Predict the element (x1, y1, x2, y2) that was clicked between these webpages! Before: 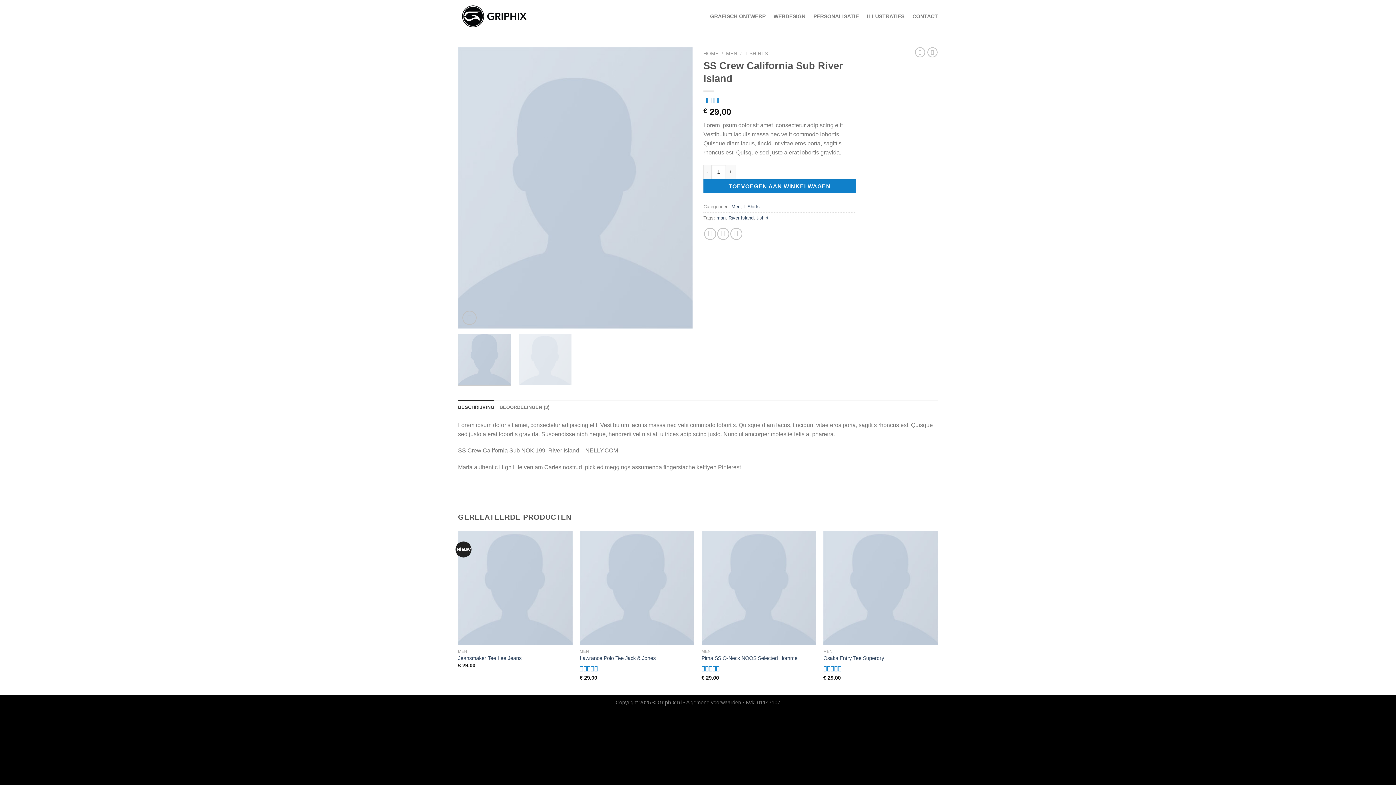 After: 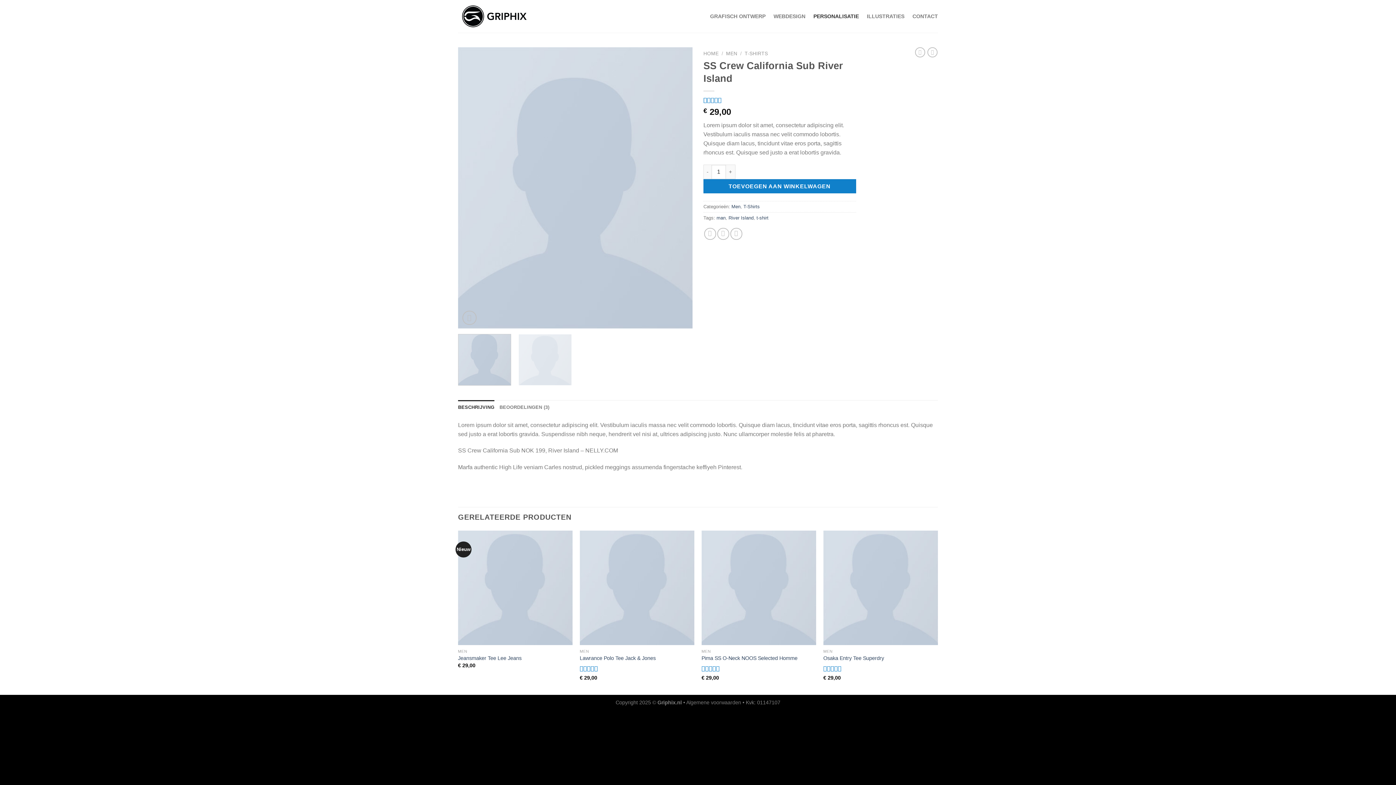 Action: label: PERSONALISATIE bbox: (813, 8, 859, 24)